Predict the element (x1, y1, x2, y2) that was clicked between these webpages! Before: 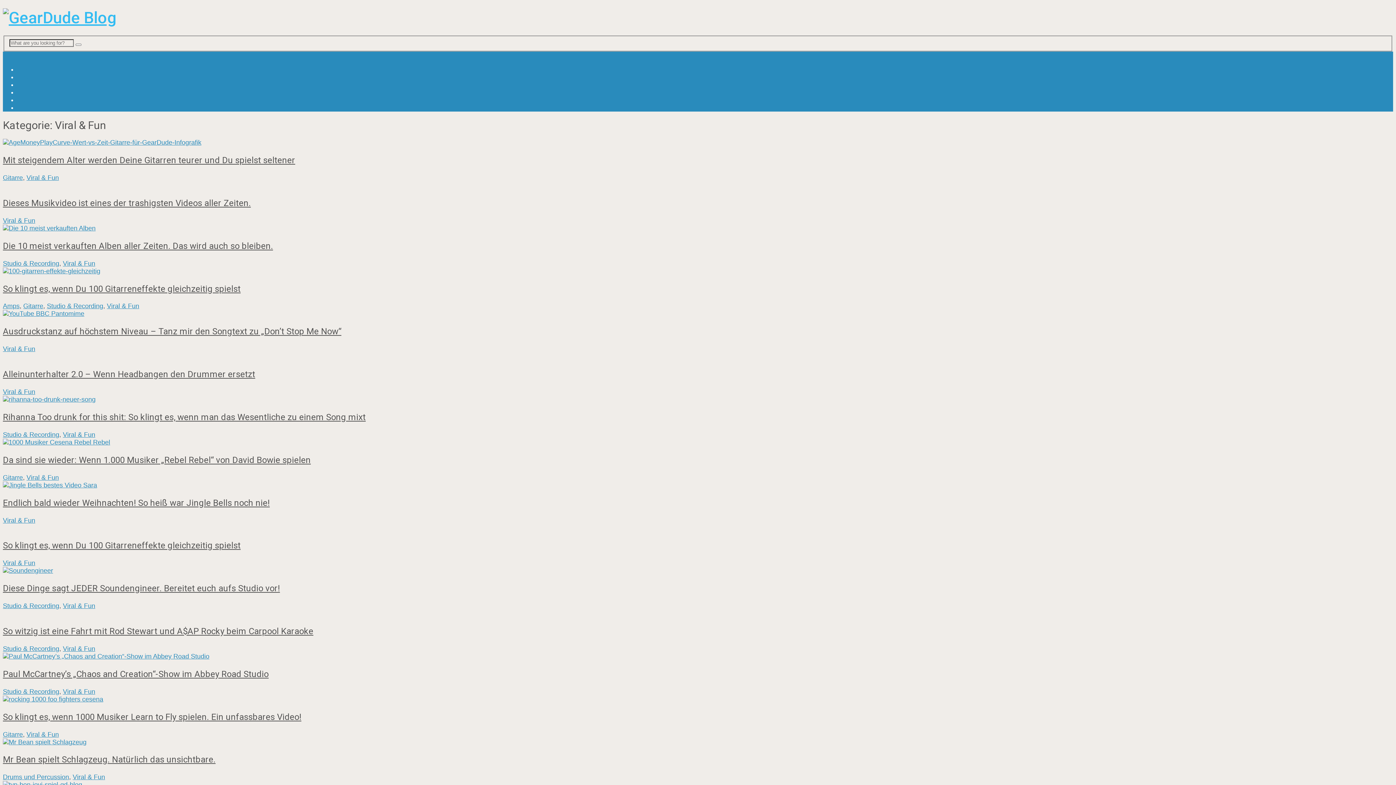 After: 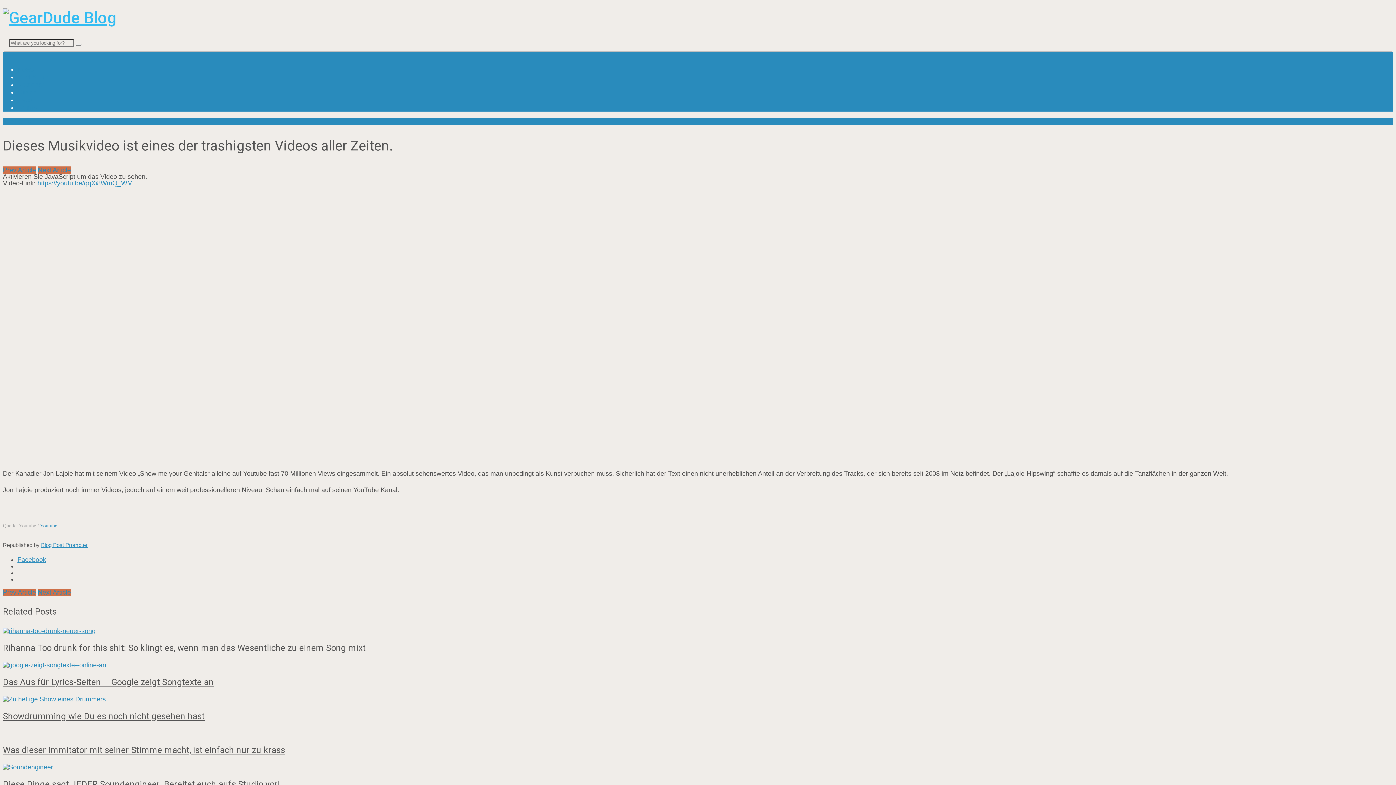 Action: bbox: (2, 181, 1393, 189)